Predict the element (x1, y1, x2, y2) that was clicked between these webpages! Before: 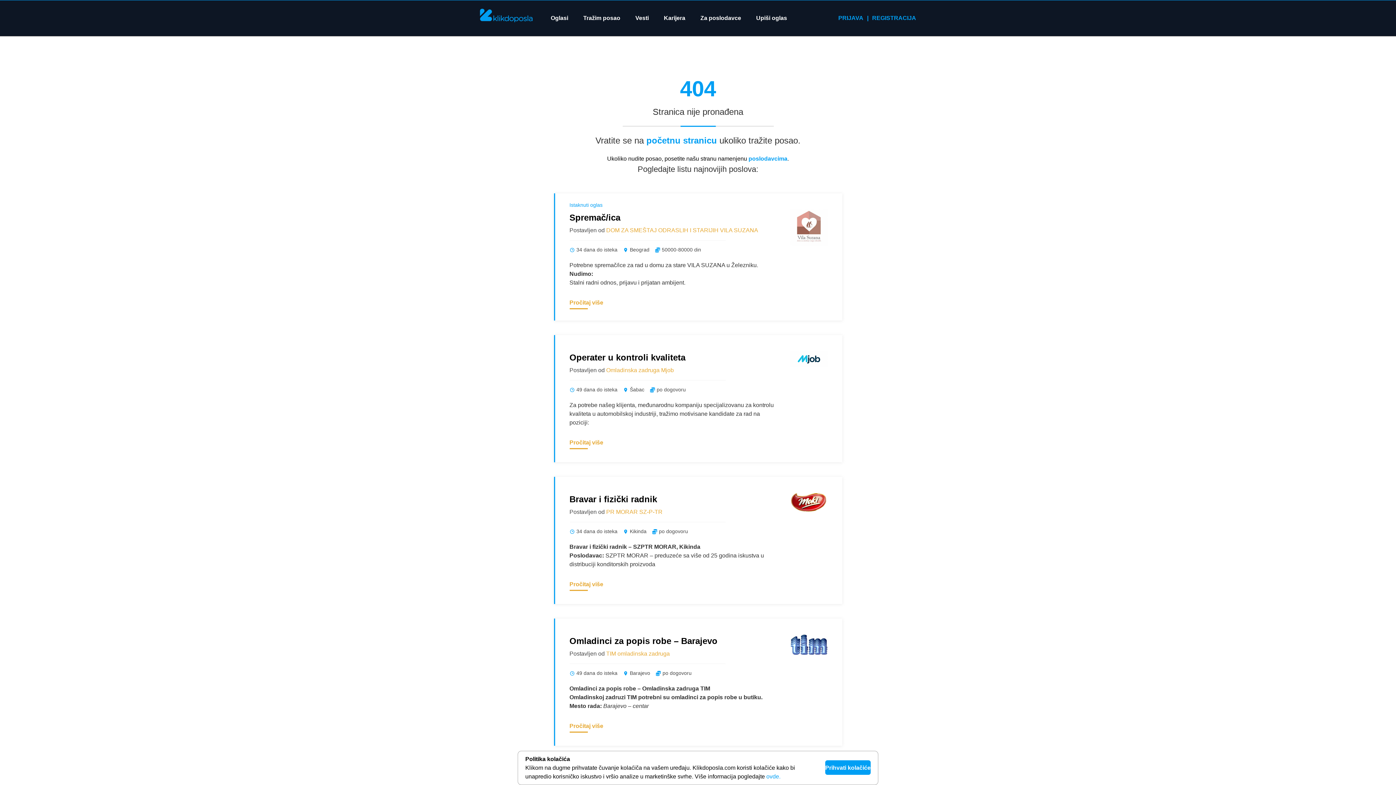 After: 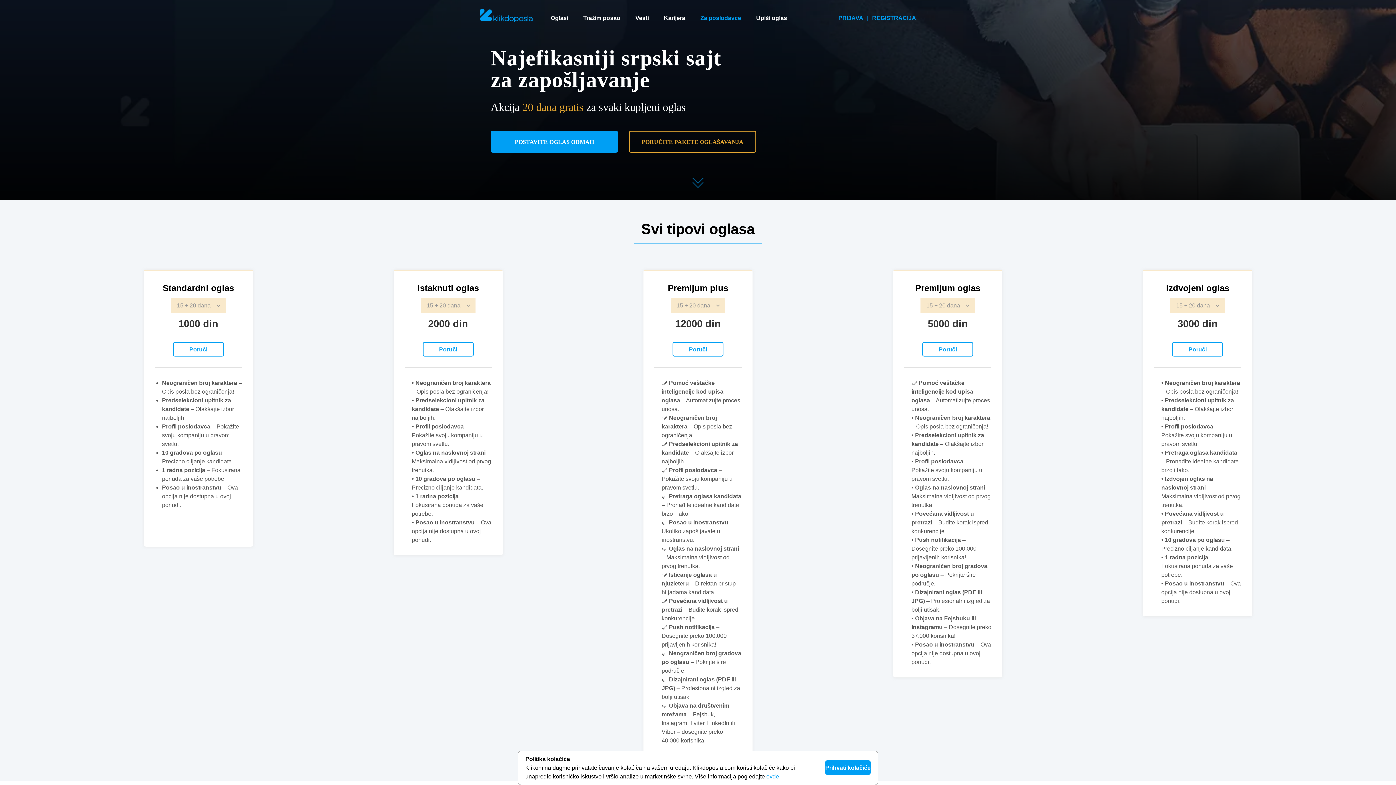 Action: label: Za poslodavce bbox: (700, 13, 741, 22)